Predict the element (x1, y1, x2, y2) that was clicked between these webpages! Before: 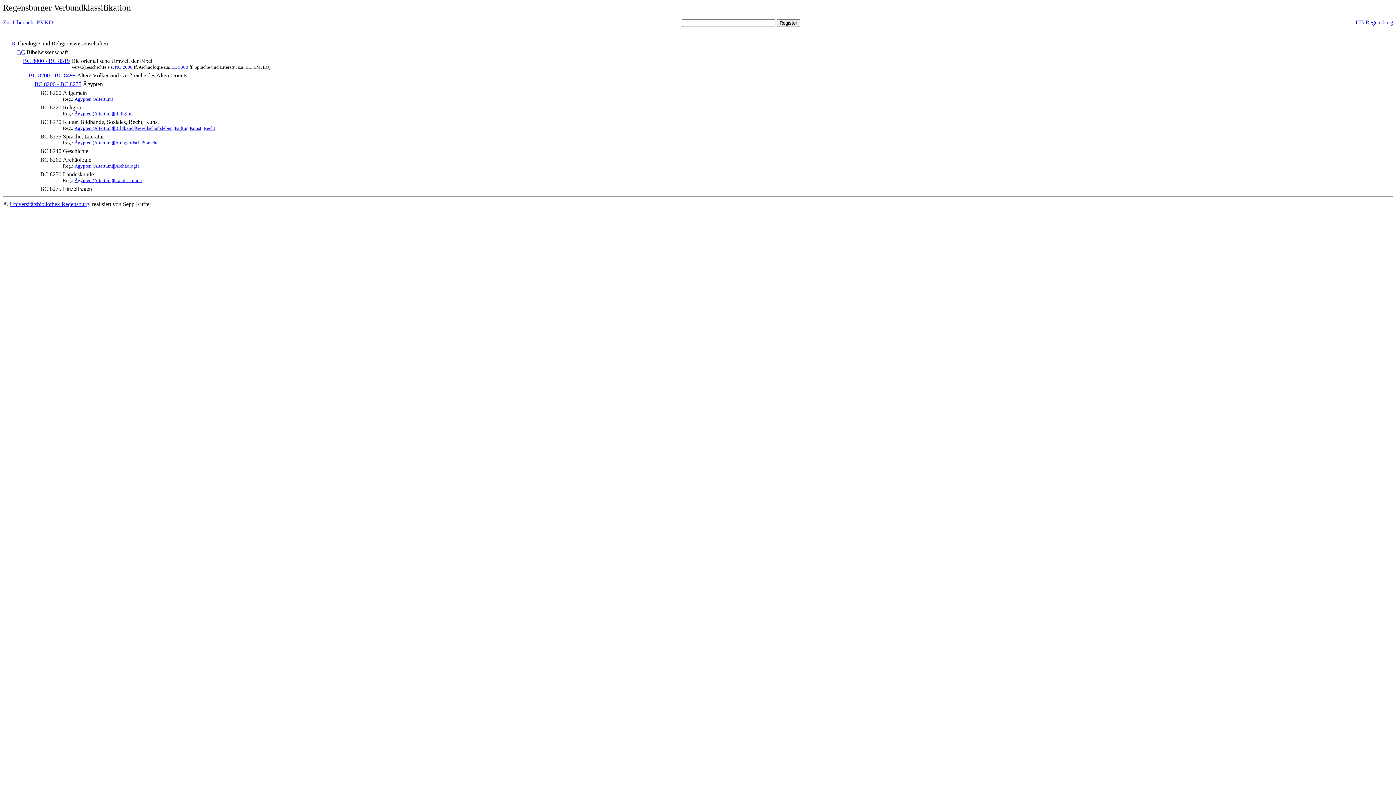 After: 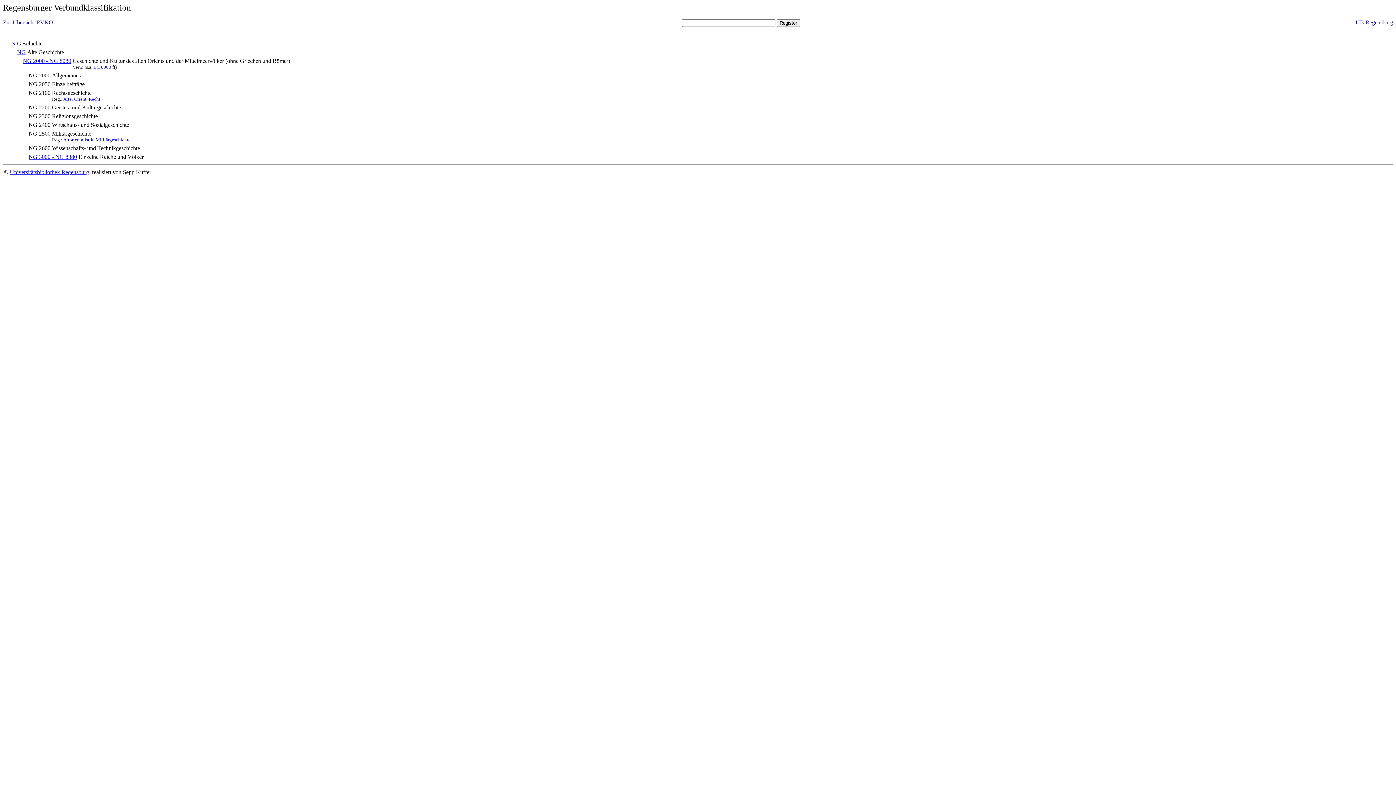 Action: label: NG 2000 bbox: (114, 64, 132, 69)